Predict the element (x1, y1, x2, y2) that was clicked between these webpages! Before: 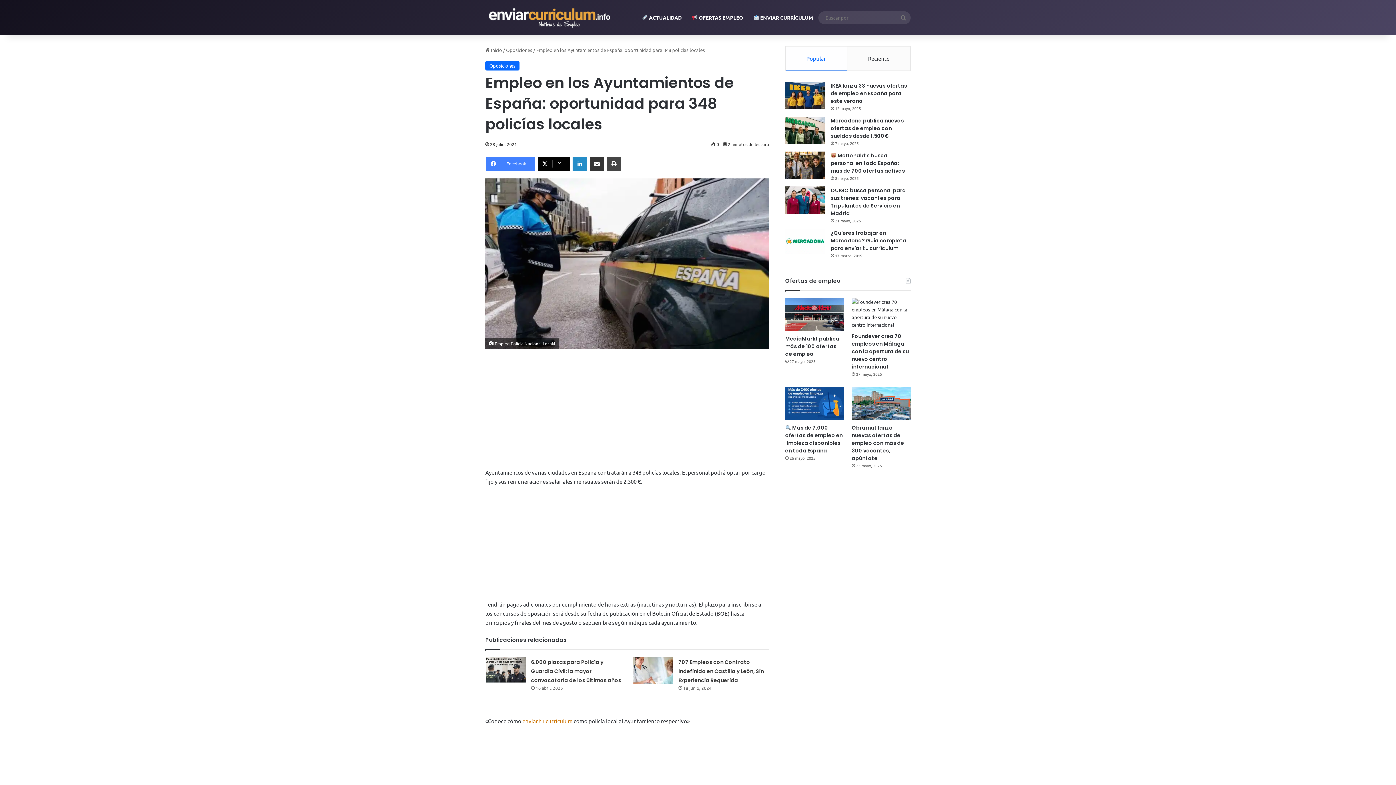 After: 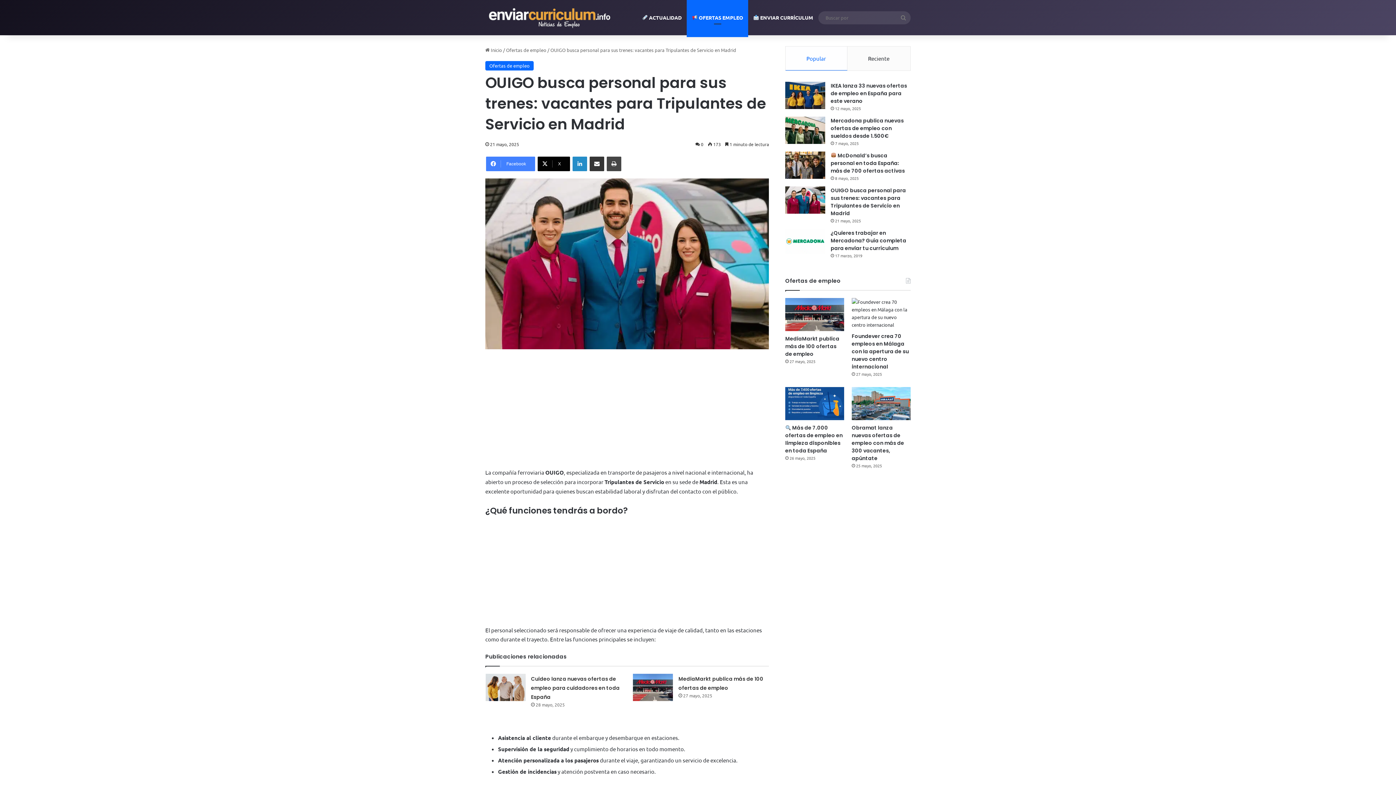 Action: label: OUIGO busca personal para sus trenes: vacantes para Tripulantes de Servicio en Madrid bbox: (785, 186, 825, 213)